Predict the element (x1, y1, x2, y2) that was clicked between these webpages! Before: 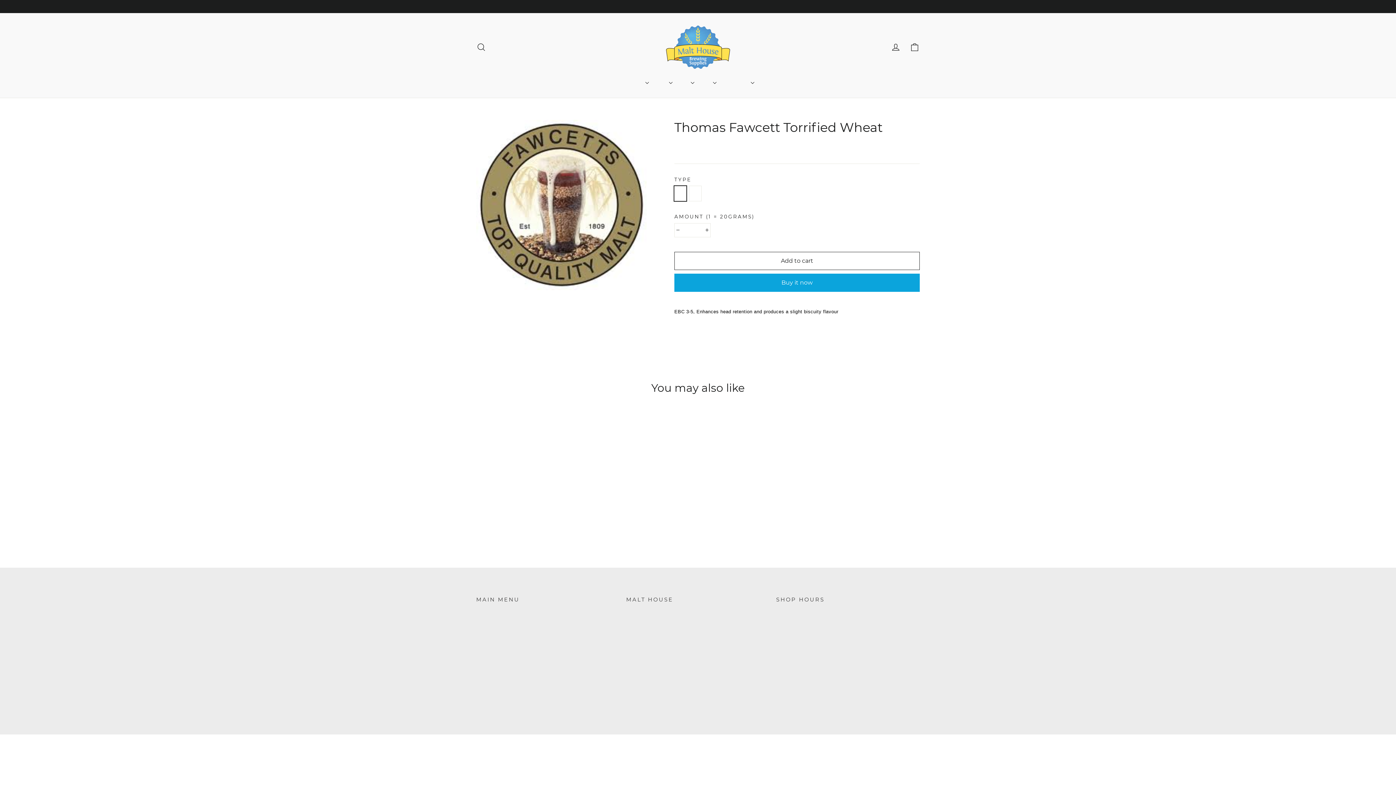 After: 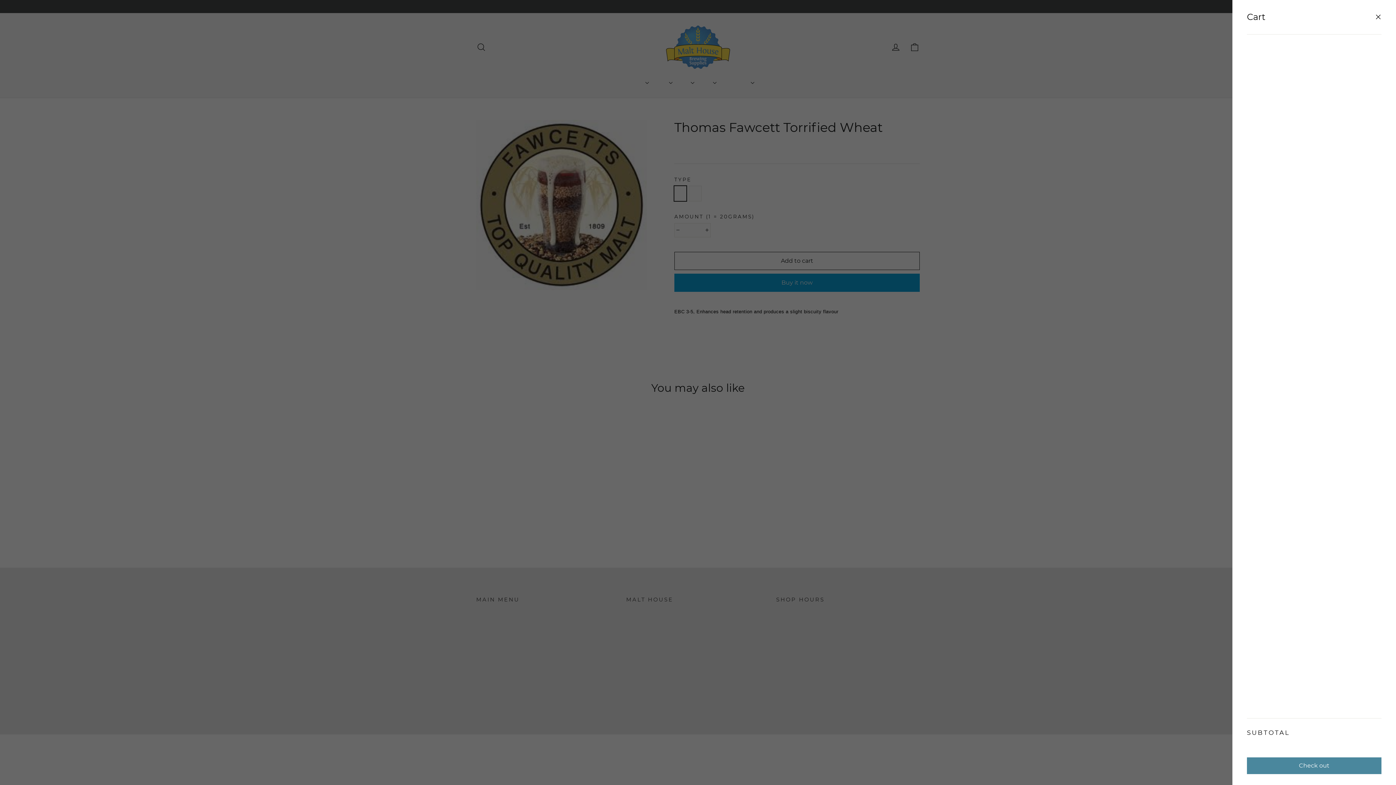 Action: bbox: (905, 38, 924, 56) label: Cart